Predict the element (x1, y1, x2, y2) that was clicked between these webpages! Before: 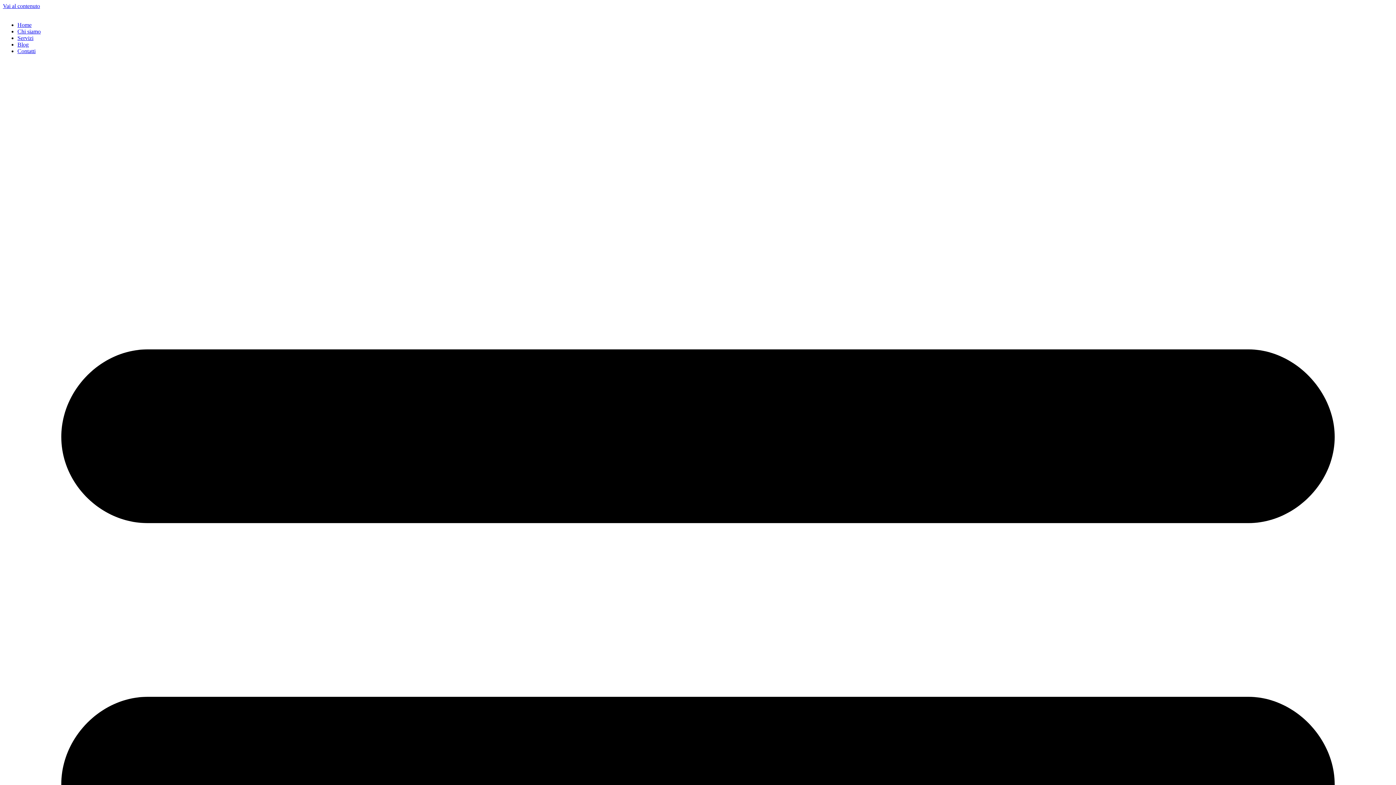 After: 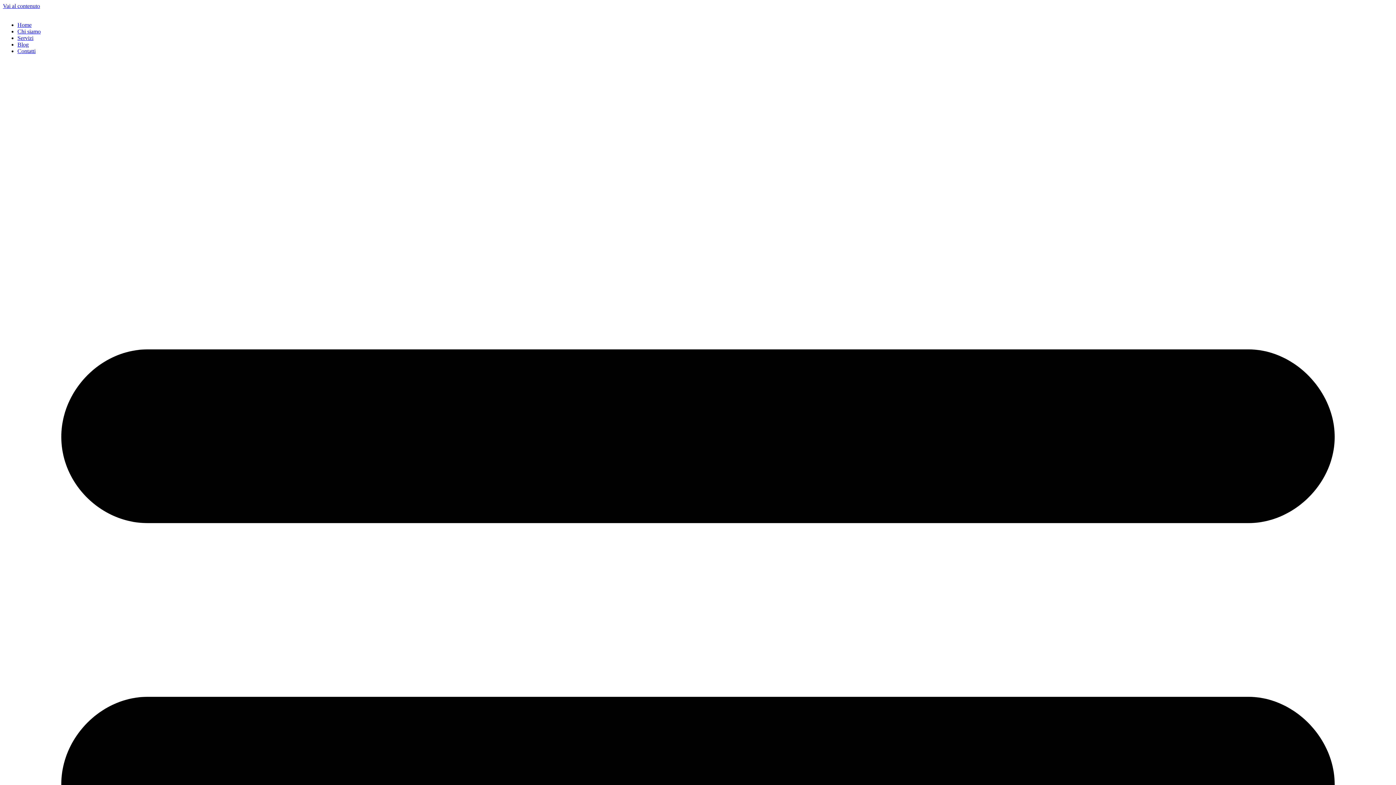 Action: bbox: (17, 34, 33, 41) label: Servizi